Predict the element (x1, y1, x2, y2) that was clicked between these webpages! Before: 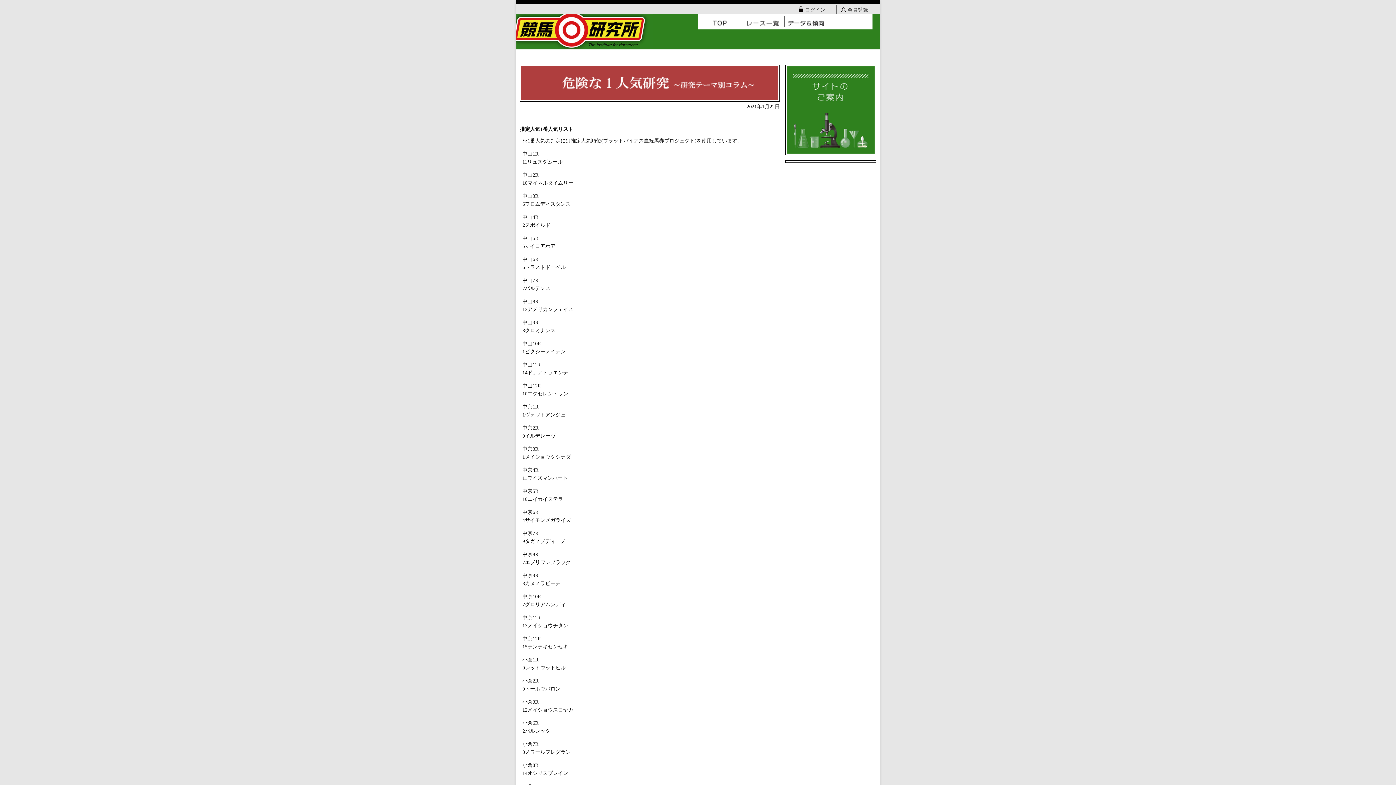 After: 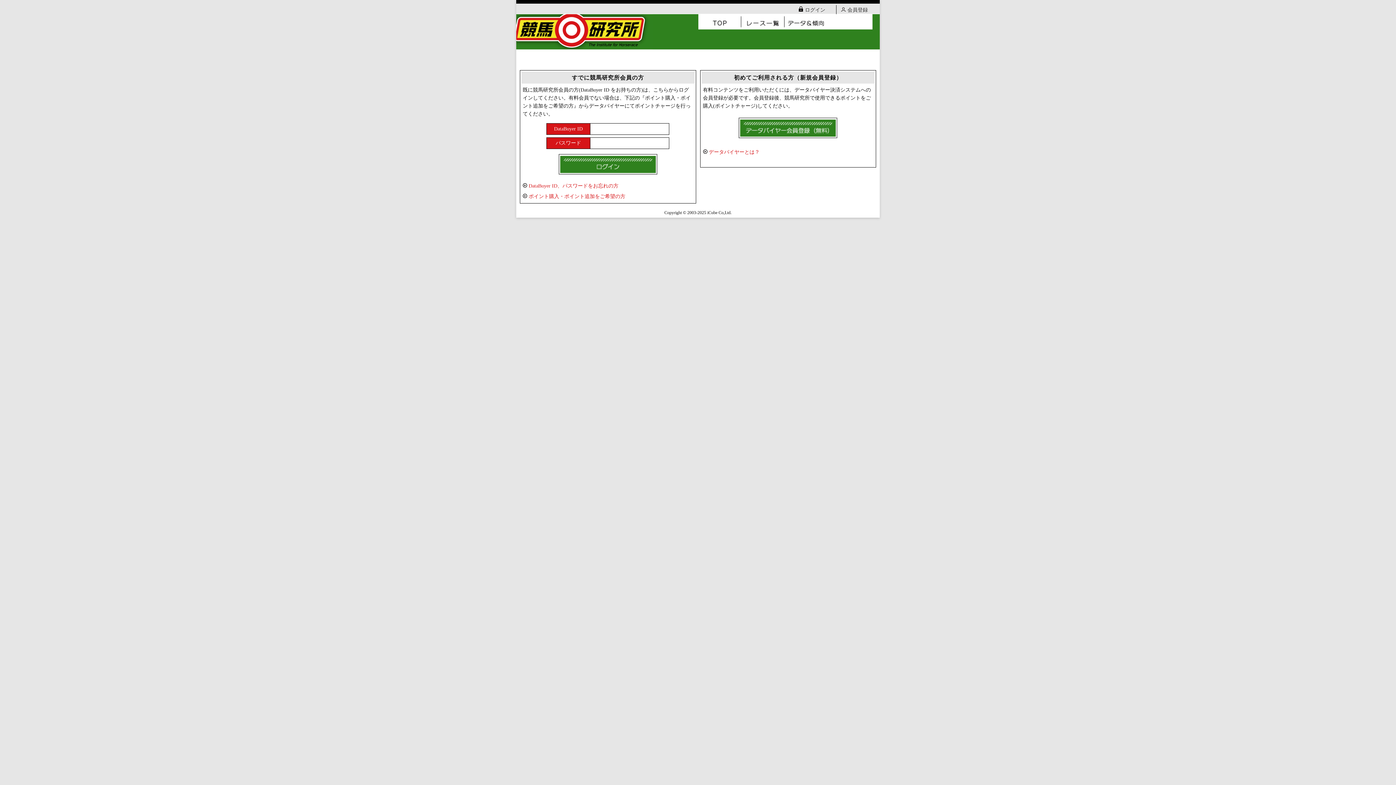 Action: label: 会員登録 bbox: (839, 7, 868, 12)